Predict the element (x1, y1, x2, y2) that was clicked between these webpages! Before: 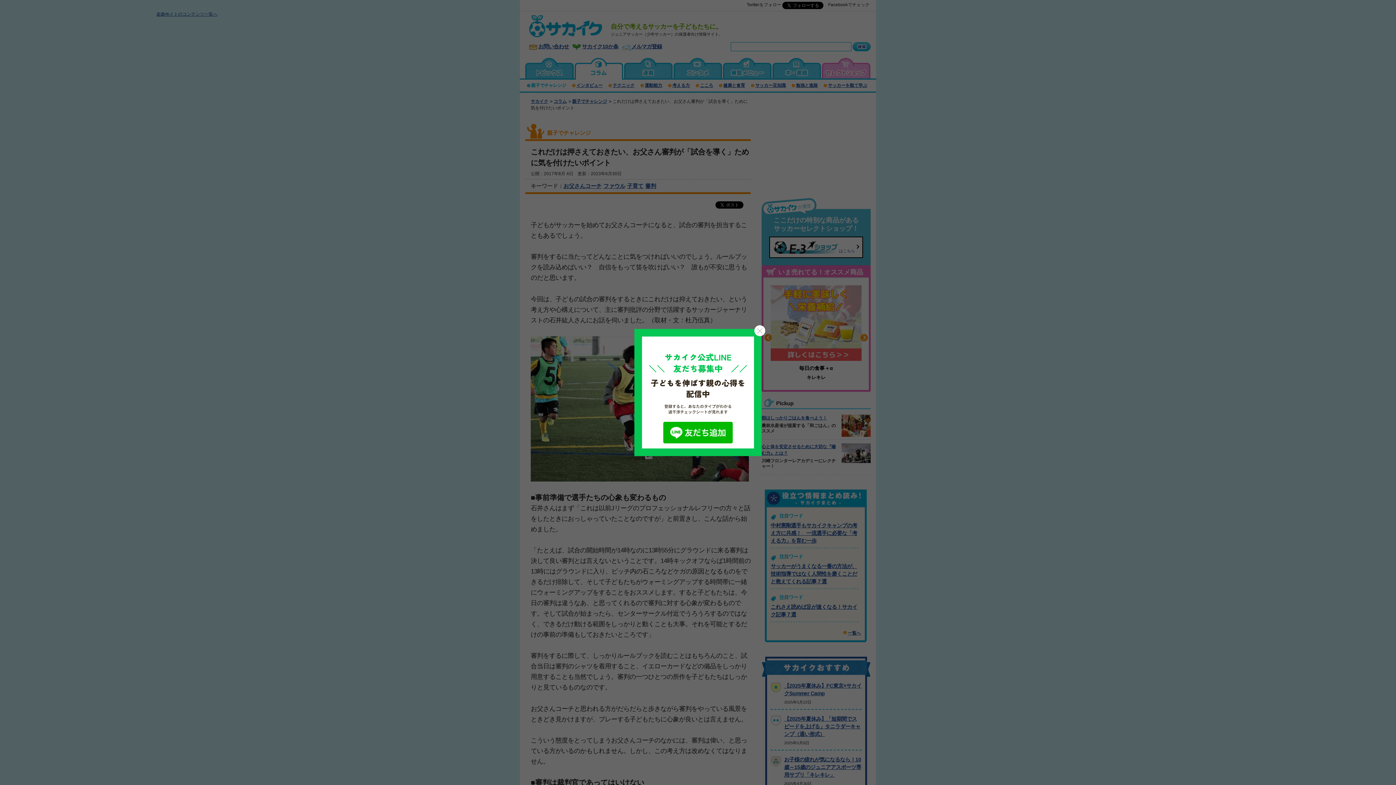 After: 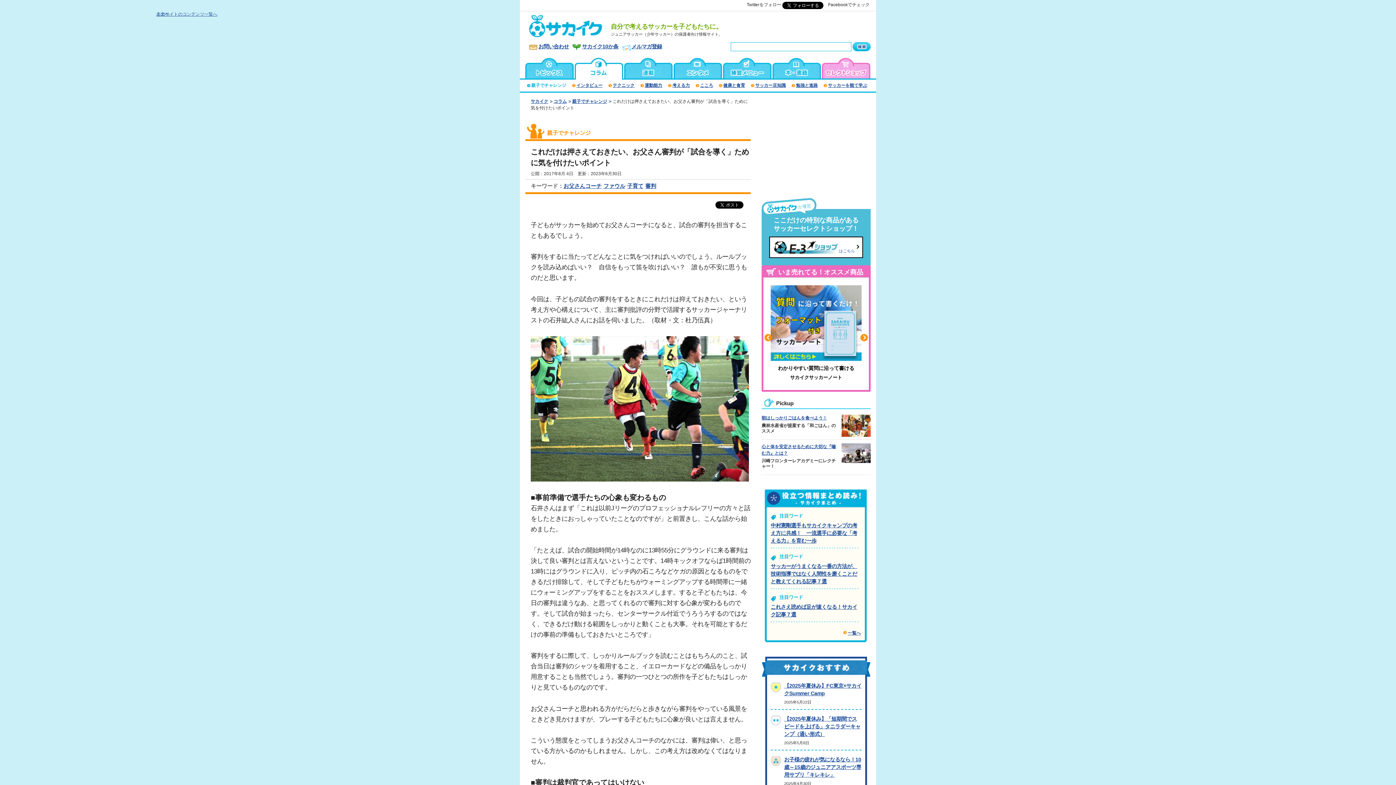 Action: label: Close modal bbox: (754, 325, 765, 336)